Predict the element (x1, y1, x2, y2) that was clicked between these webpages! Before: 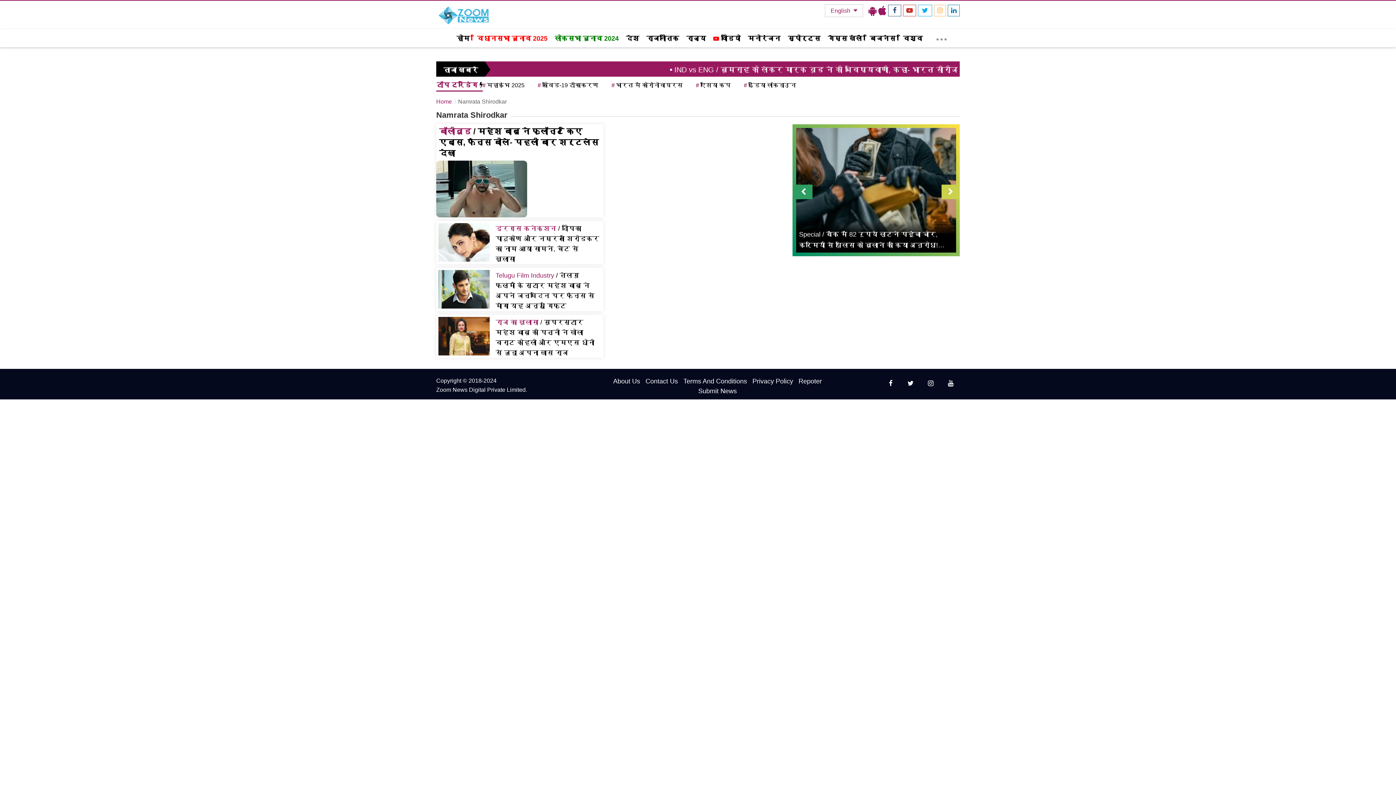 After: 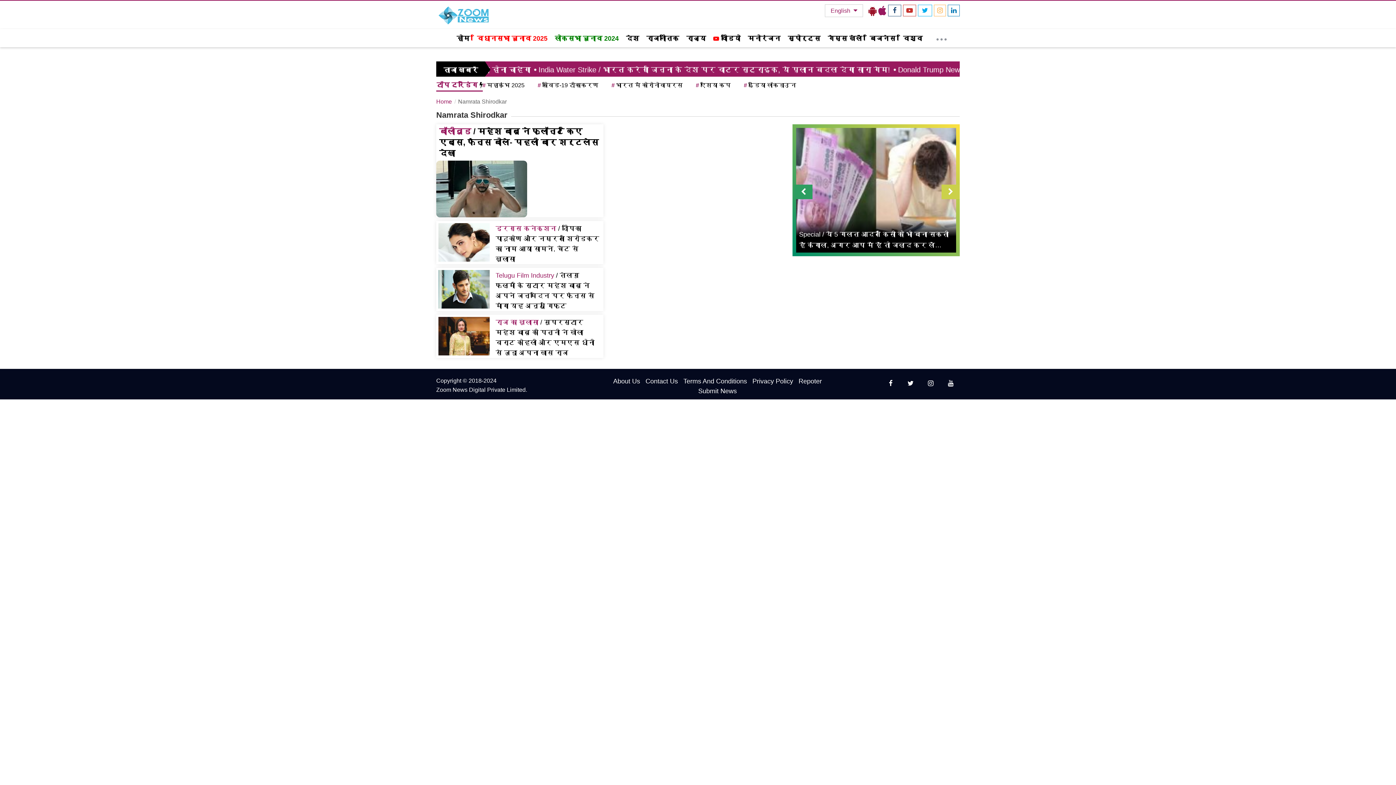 Action: bbox: (868, 5, 876, 16)